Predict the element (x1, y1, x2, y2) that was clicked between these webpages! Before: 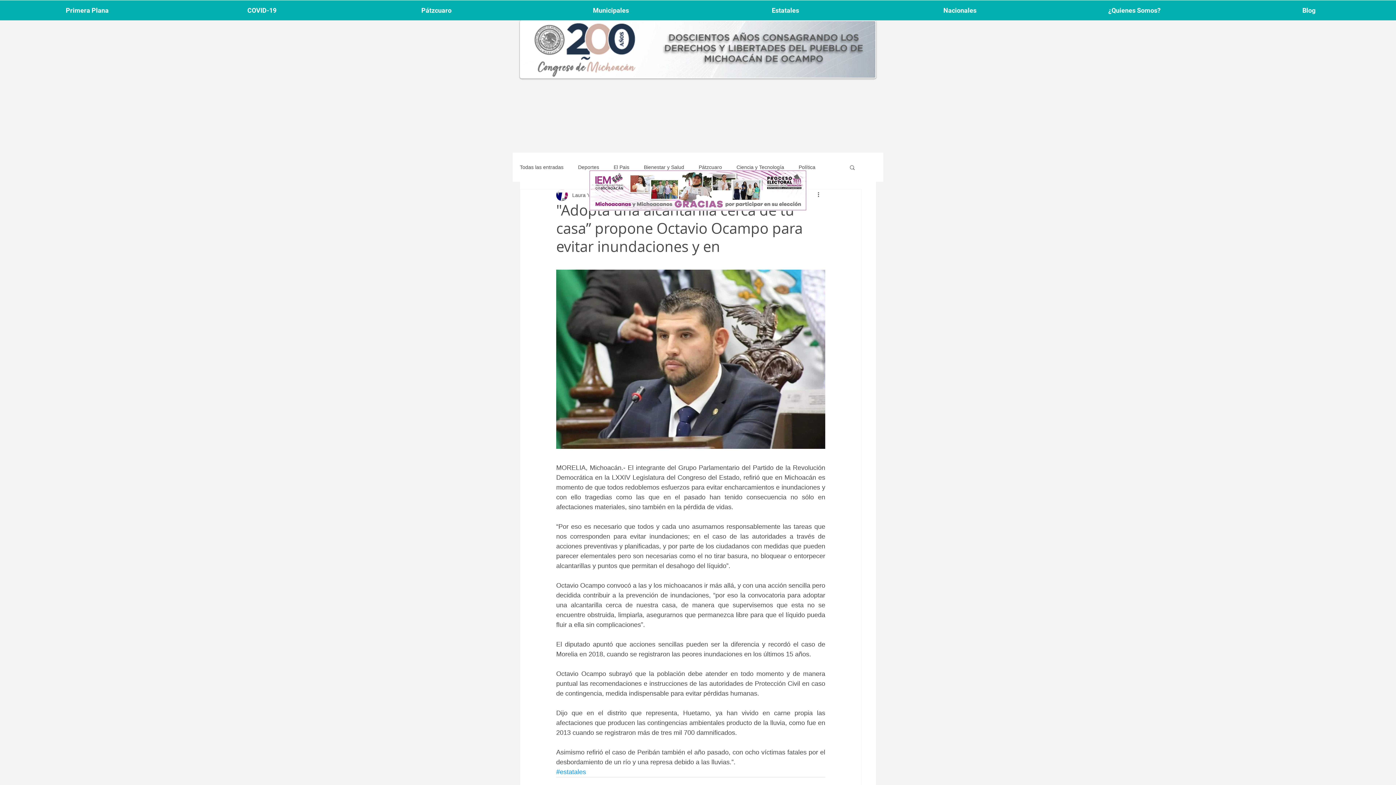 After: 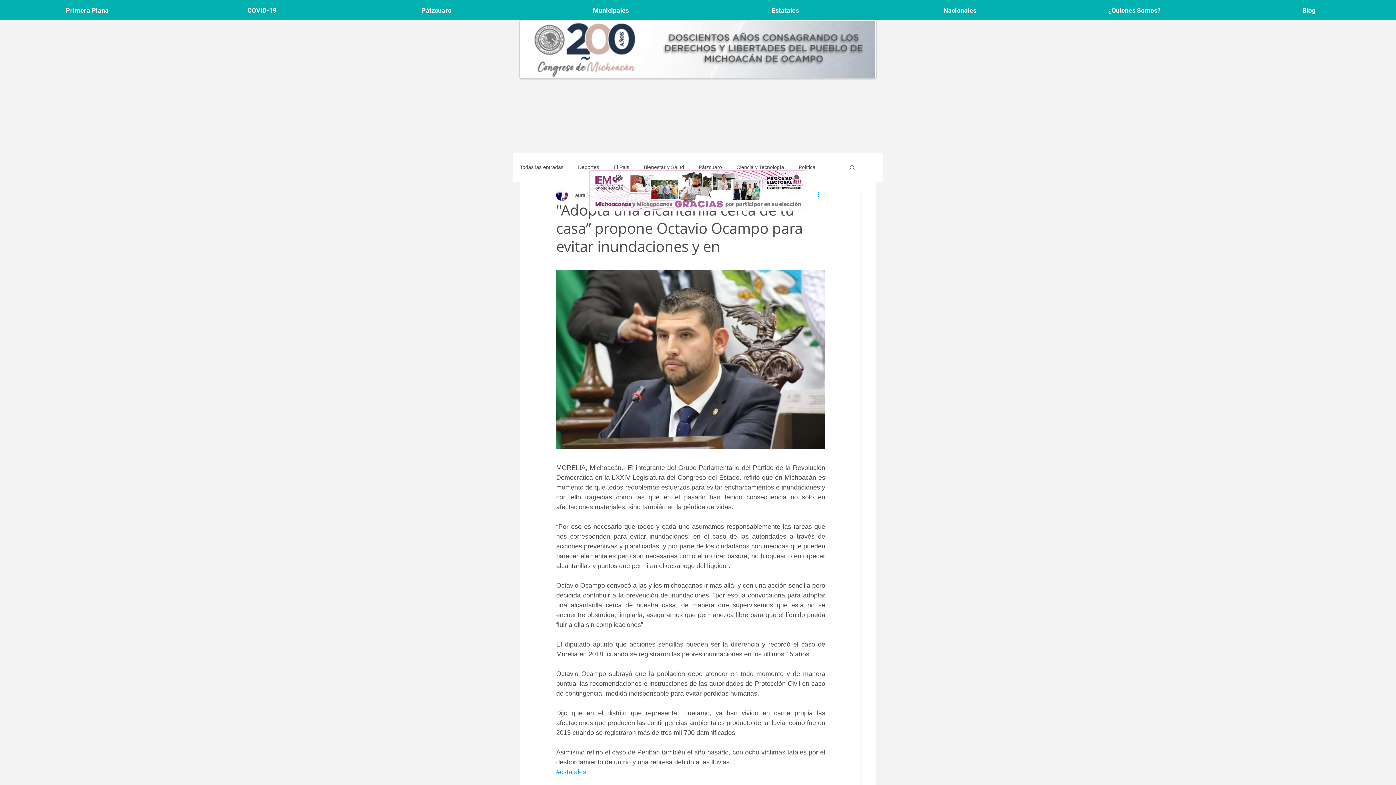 Action: label: Más acciones bbox: (816, 190, 825, 199)